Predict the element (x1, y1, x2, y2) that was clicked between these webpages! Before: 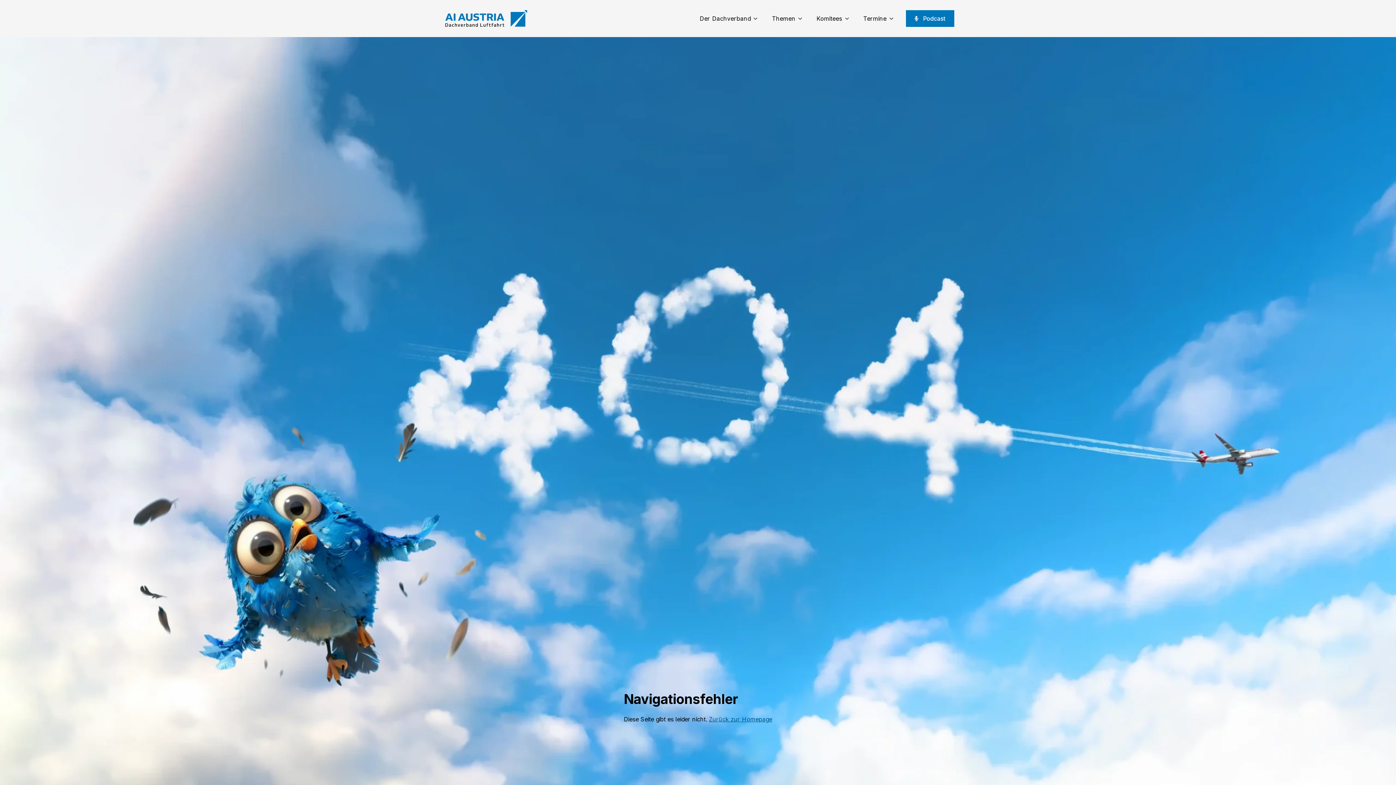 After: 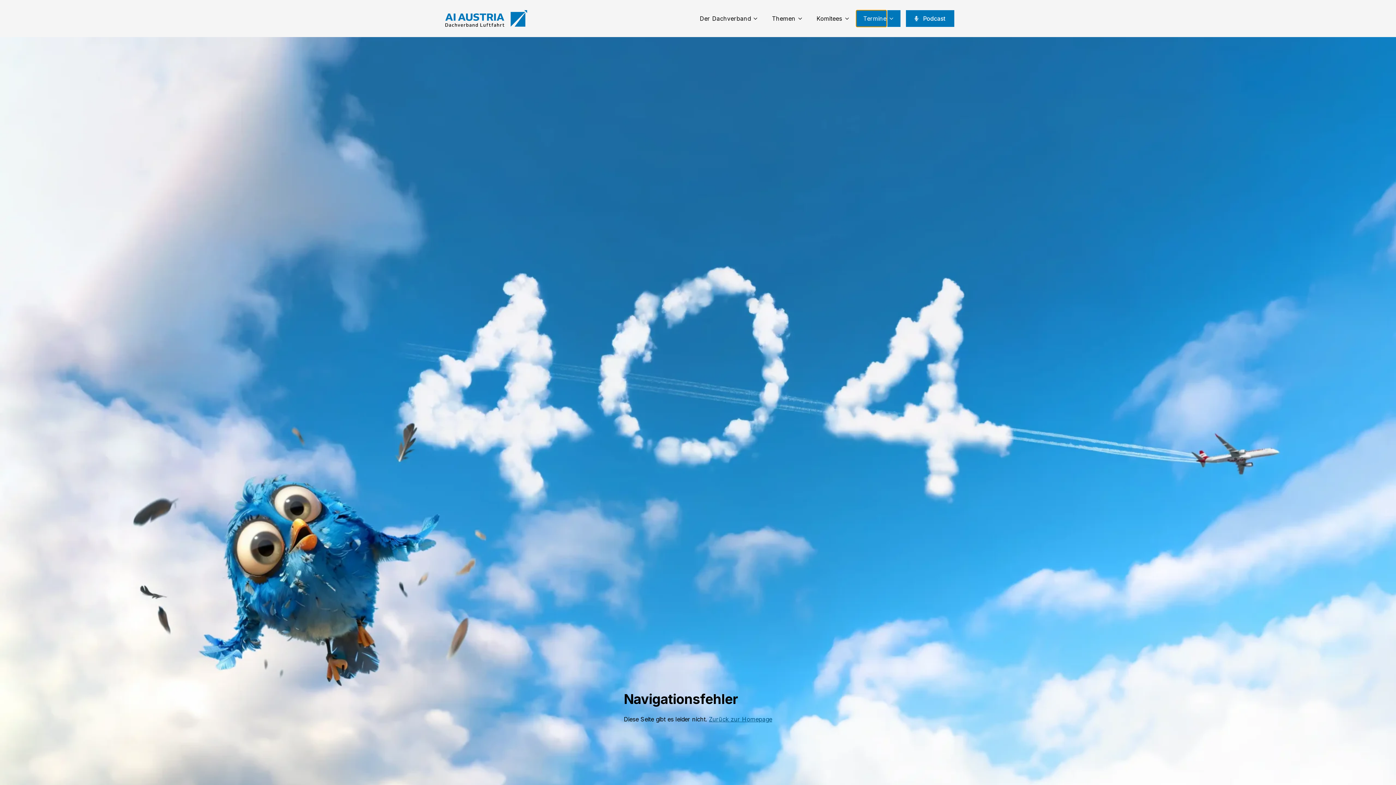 Action: label: Termine bbox: (856, 10, 886, 26)